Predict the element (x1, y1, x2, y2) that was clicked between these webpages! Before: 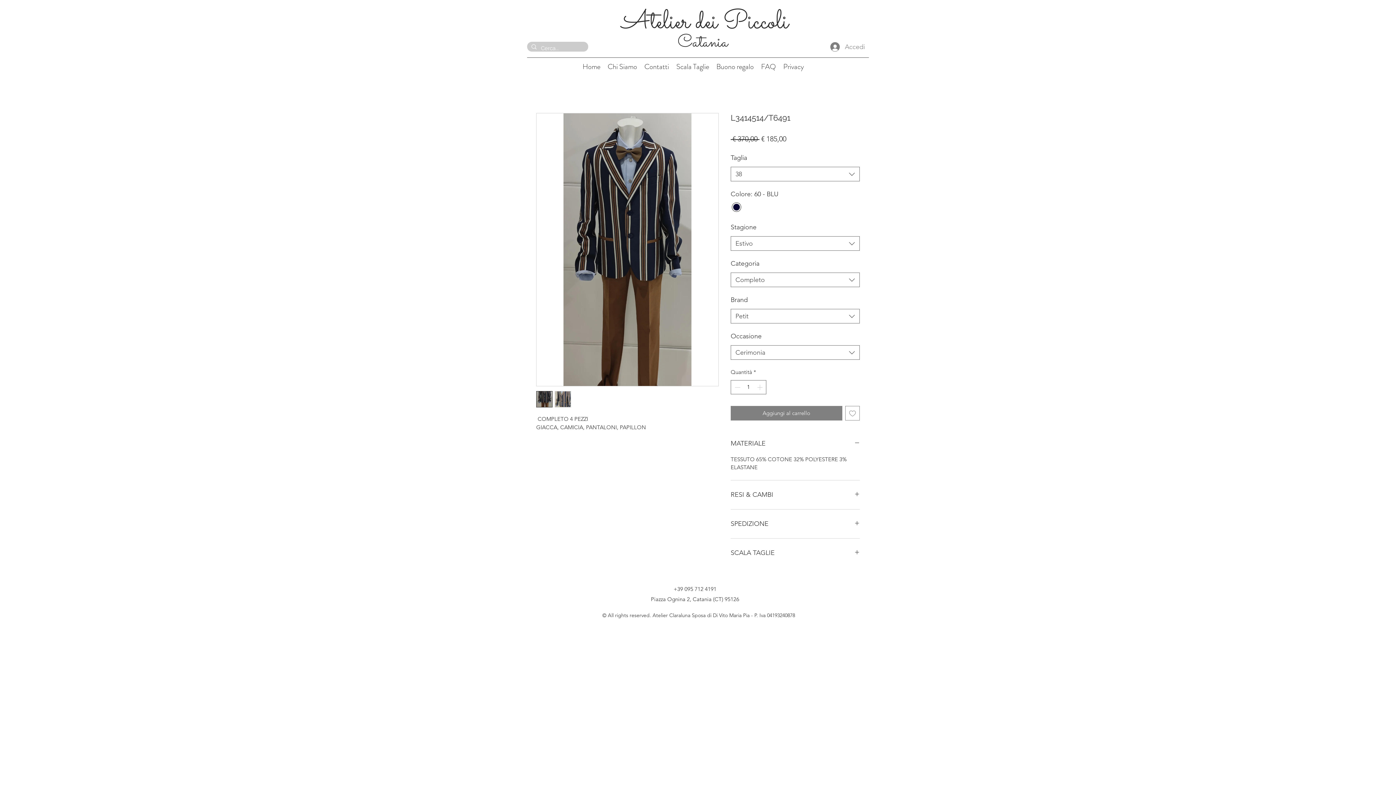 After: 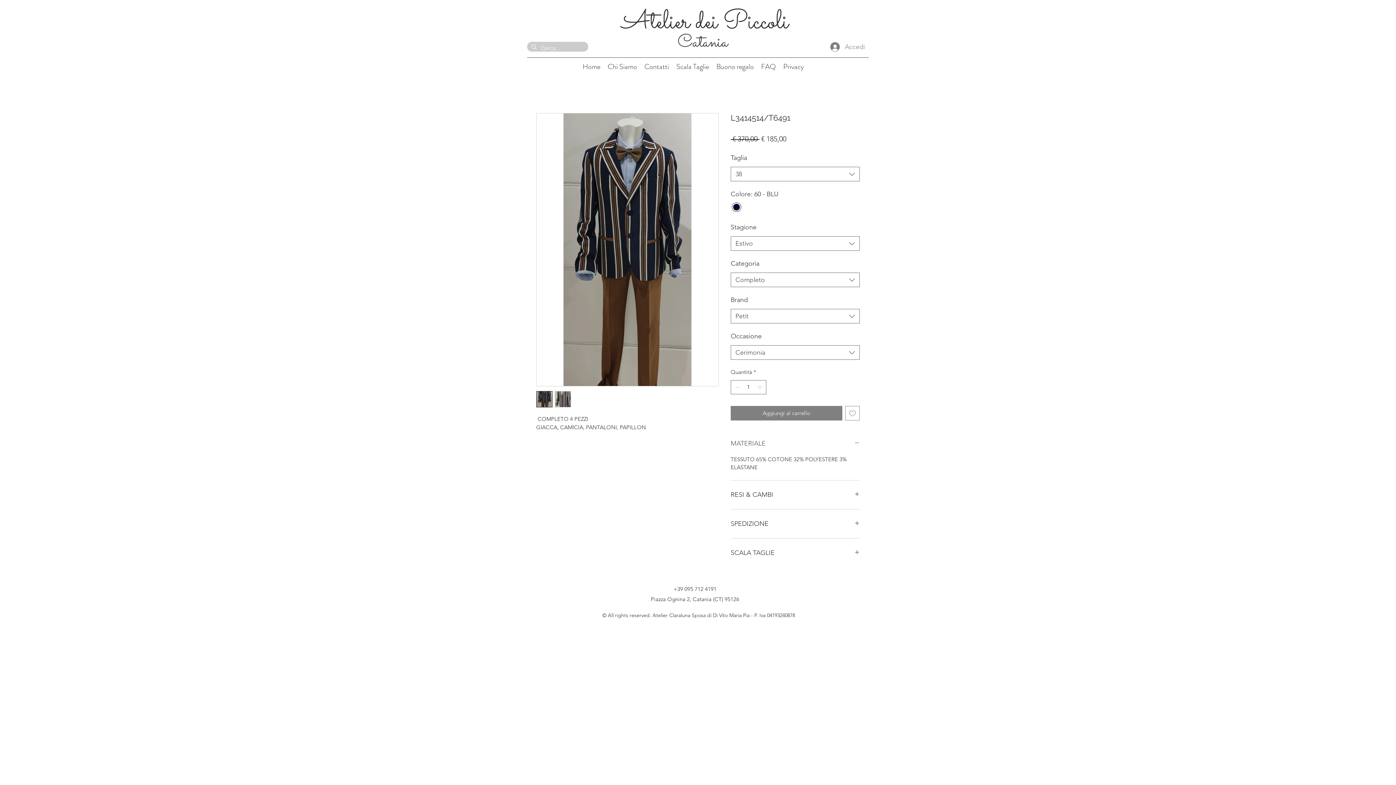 Action: bbox: (730, 438, 860, 449) label: MATERIALE